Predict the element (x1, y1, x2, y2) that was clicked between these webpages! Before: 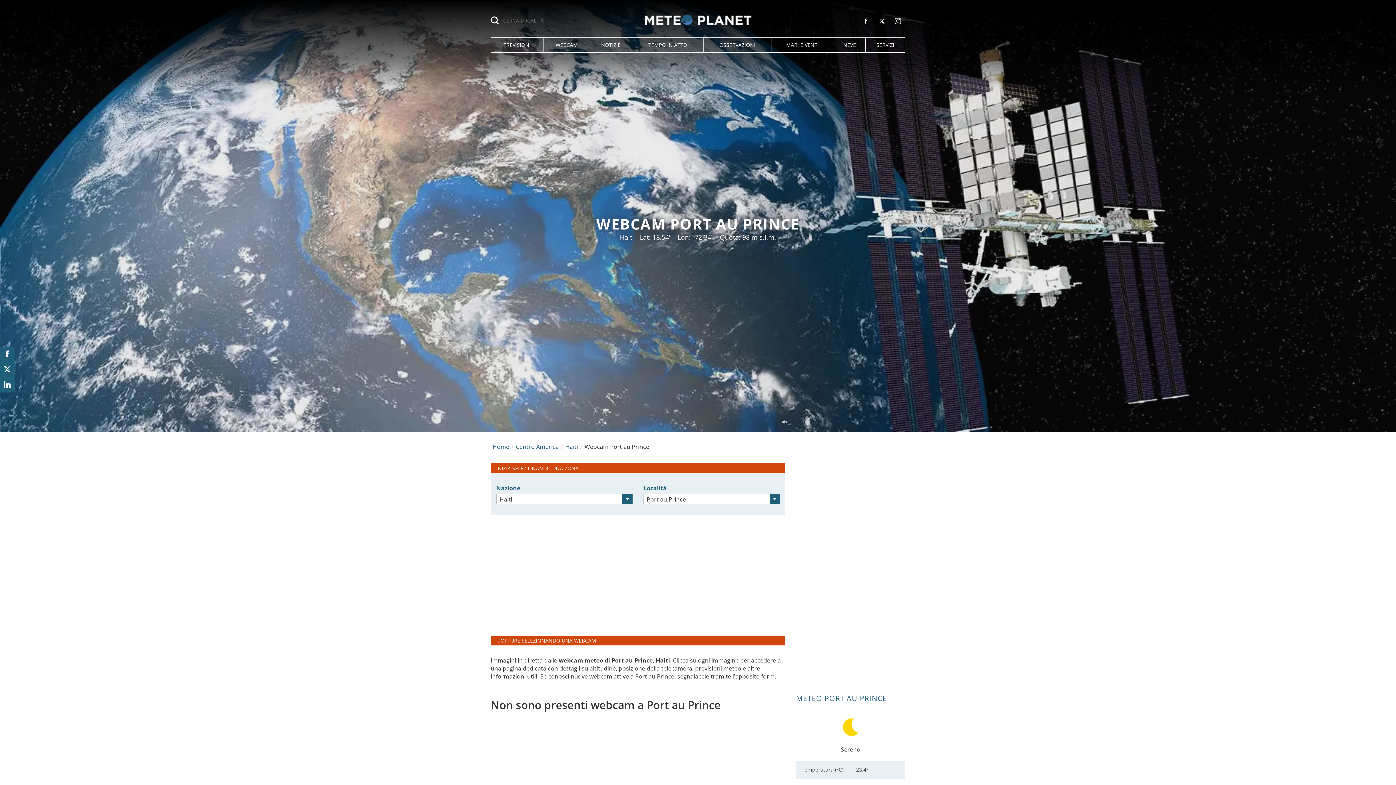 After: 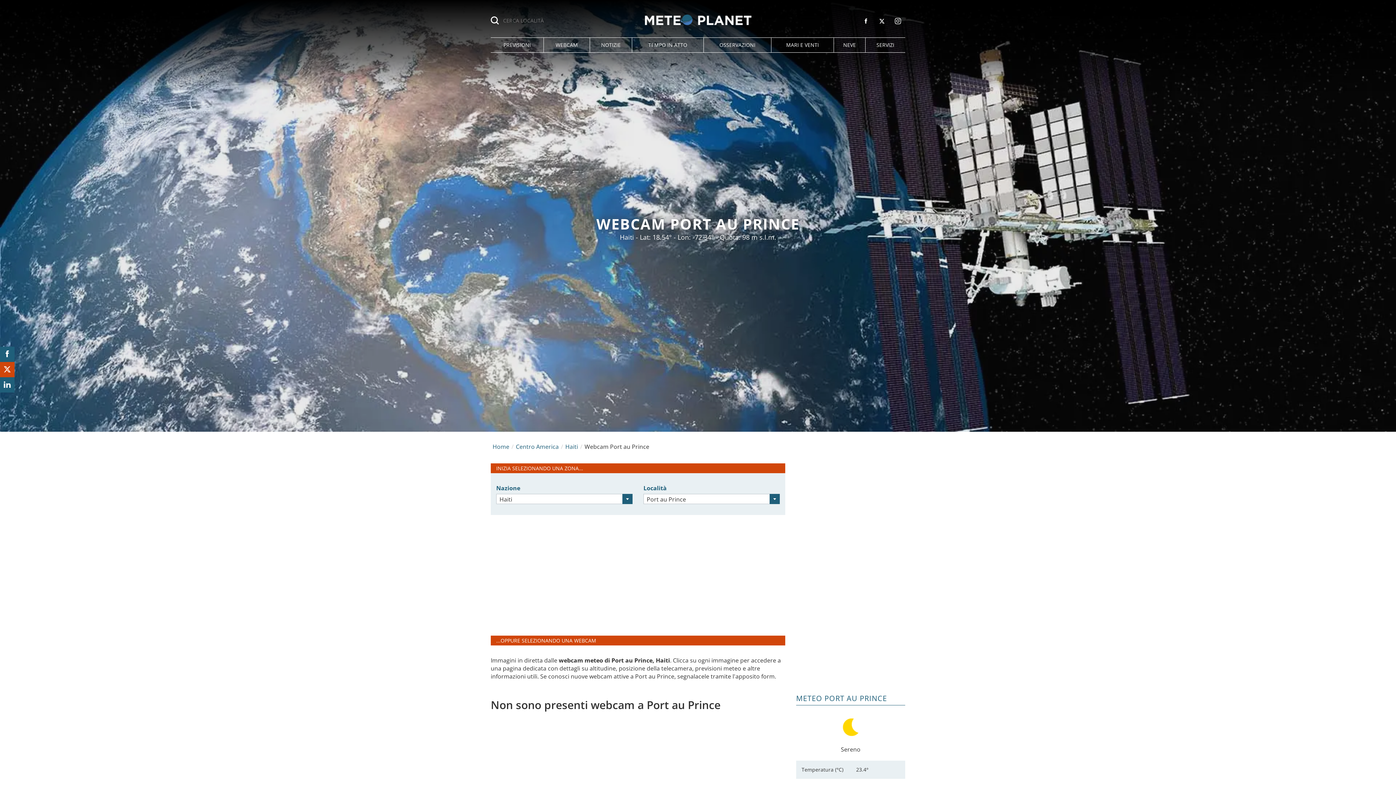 Action: bbox: (0, 362, 14, 377)